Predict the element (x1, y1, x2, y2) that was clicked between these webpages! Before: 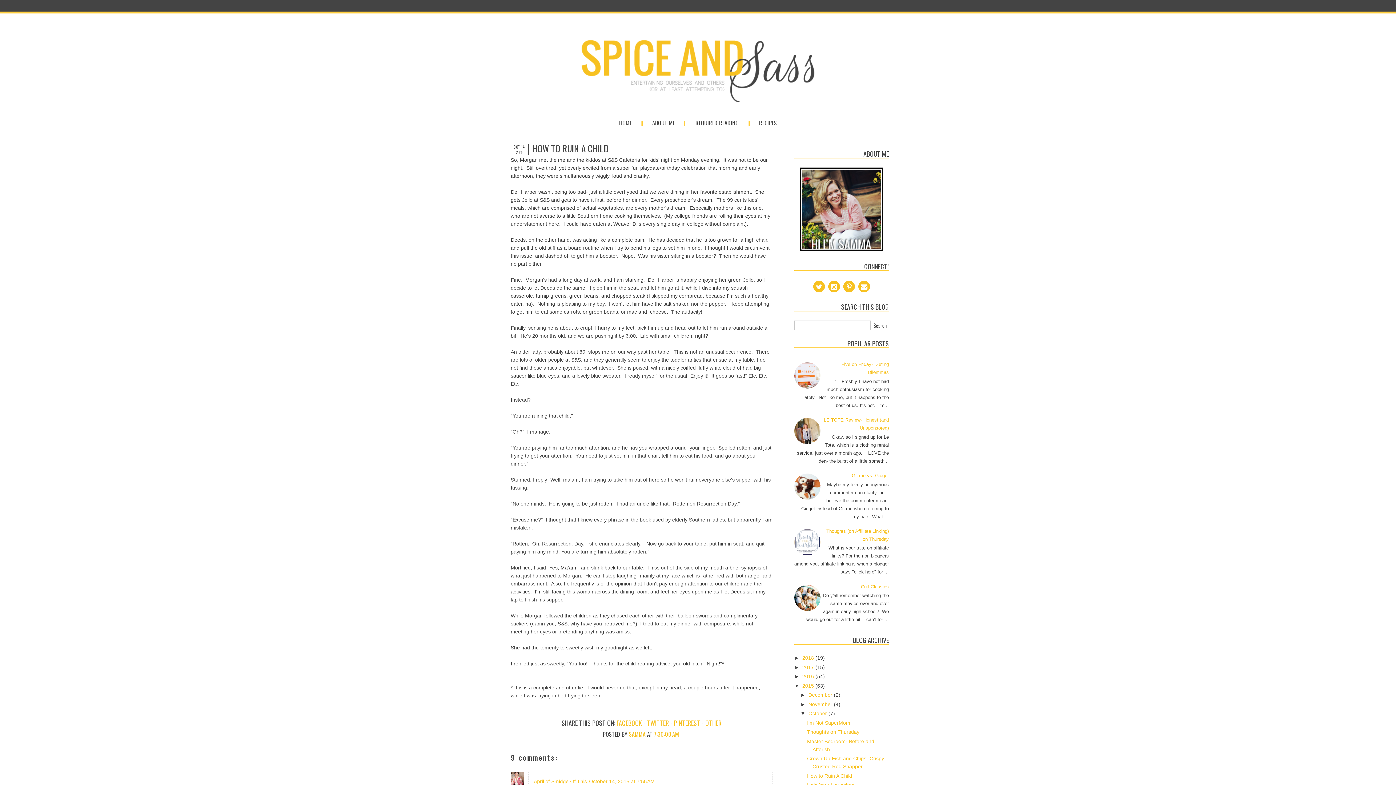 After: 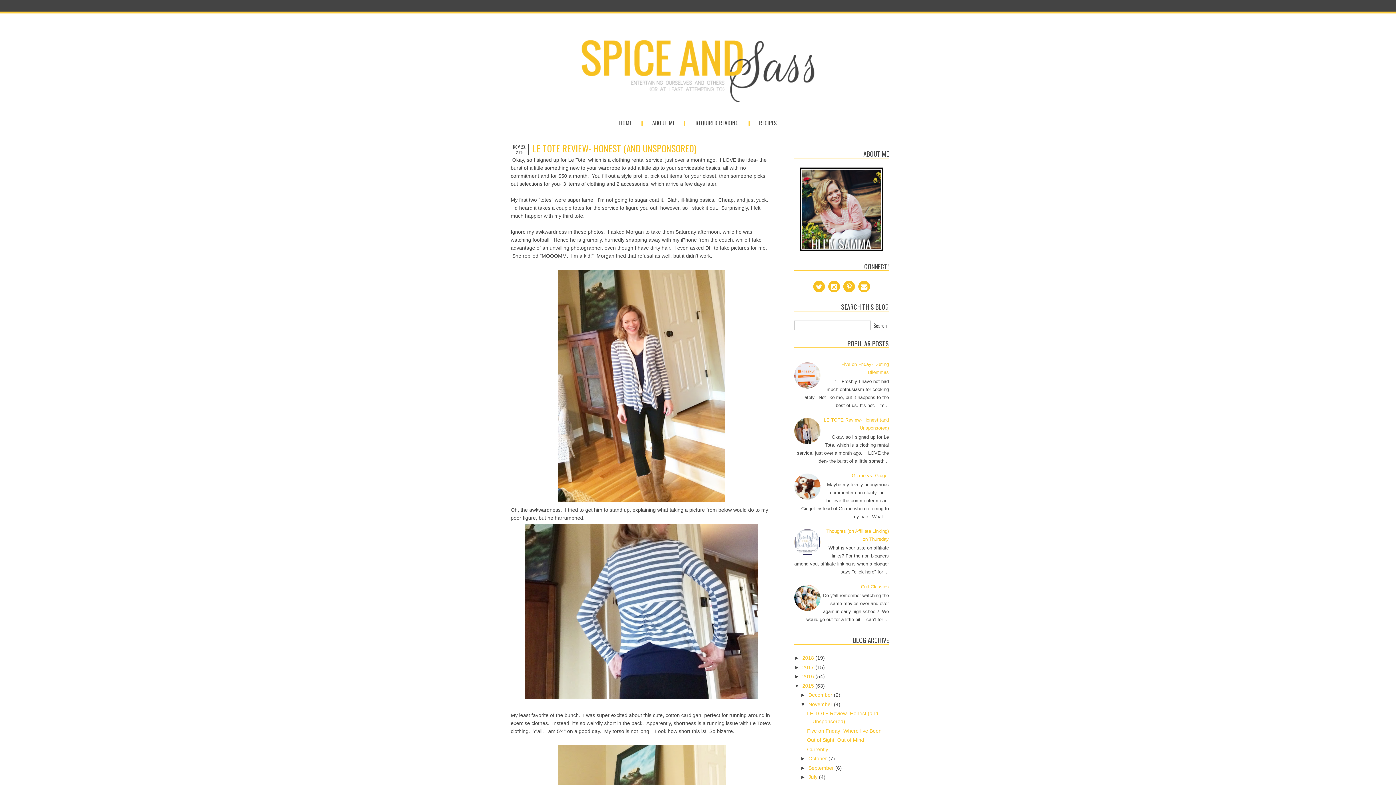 Action: label: November  bbox: (808, 701, 834, 707)